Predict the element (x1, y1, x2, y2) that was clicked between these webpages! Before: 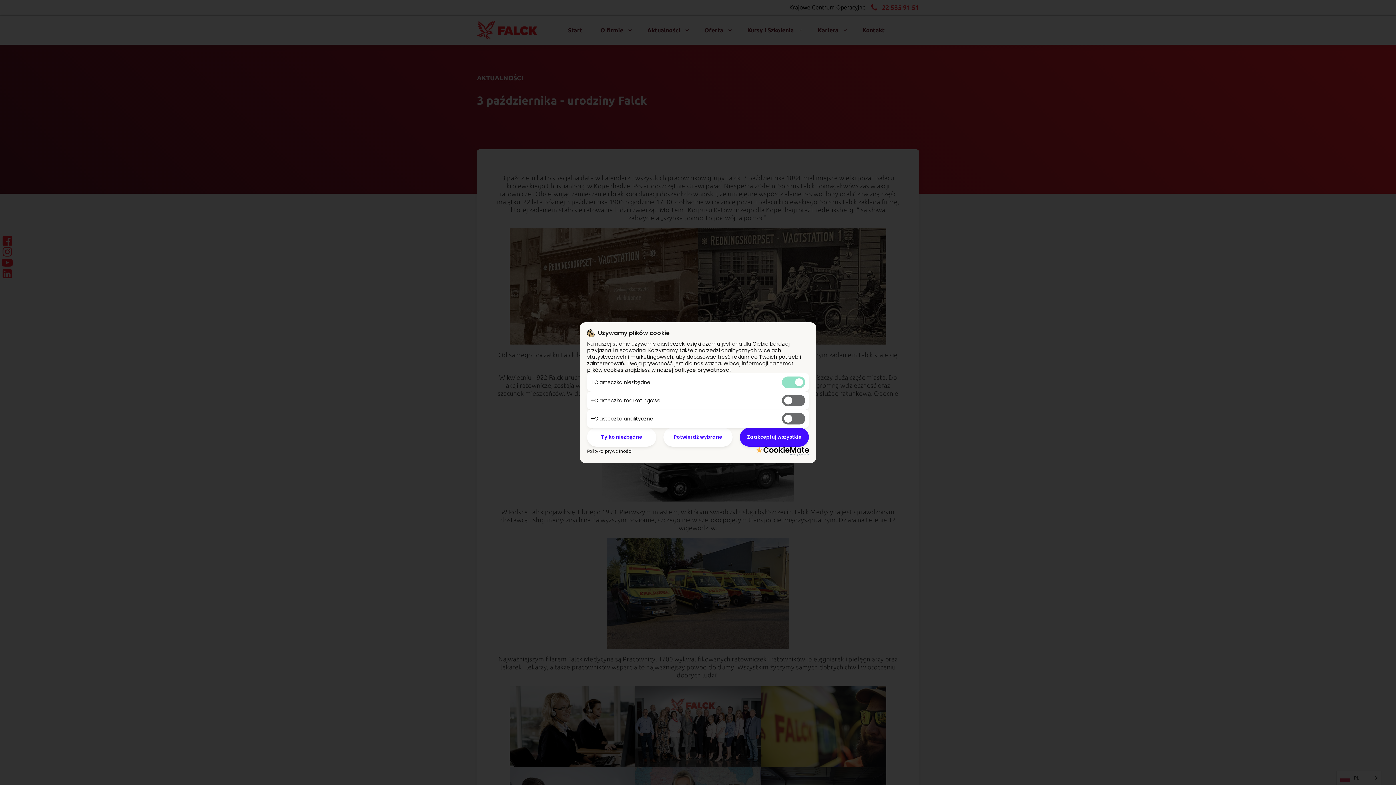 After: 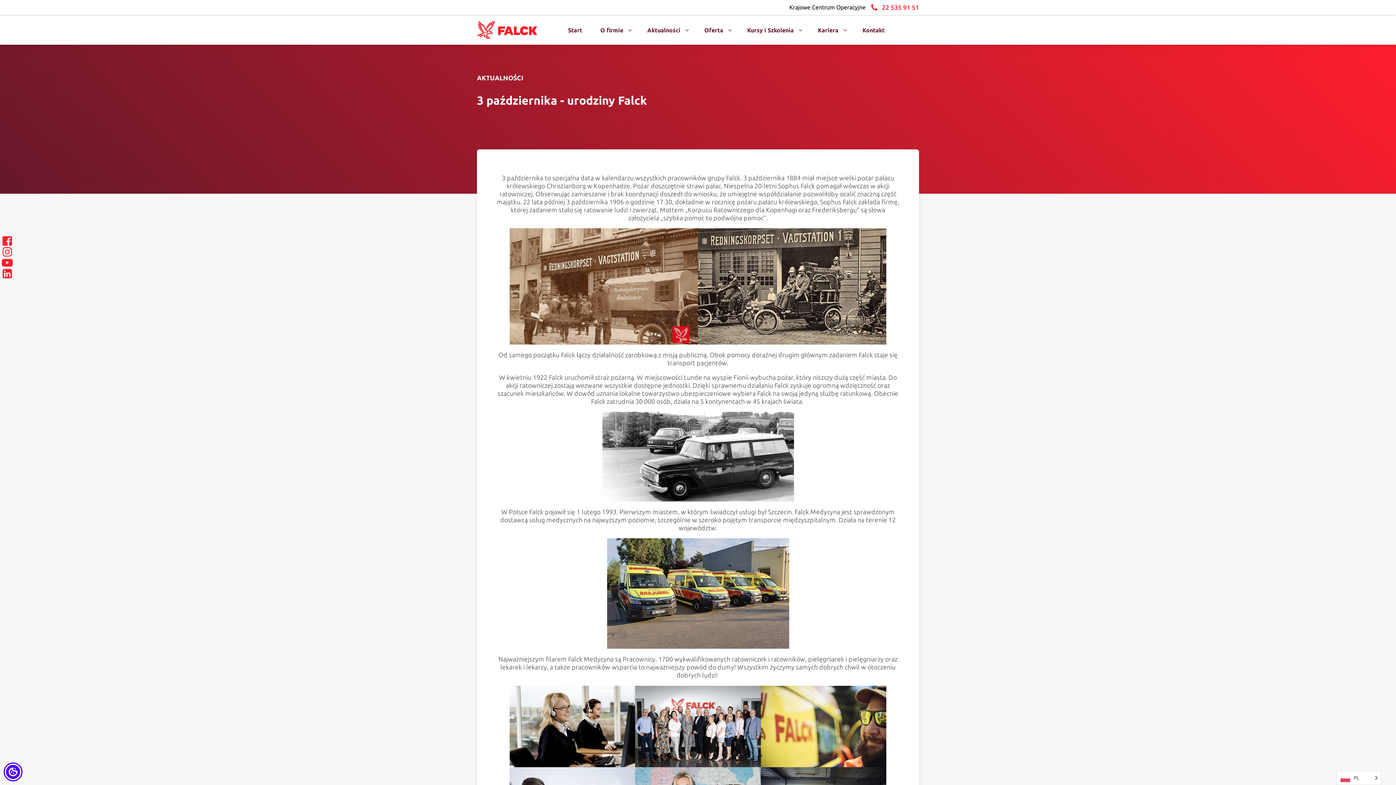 Action: label: Potwierdzam - chce tylko niezbędne bbox: (587, 427, 656, 446)